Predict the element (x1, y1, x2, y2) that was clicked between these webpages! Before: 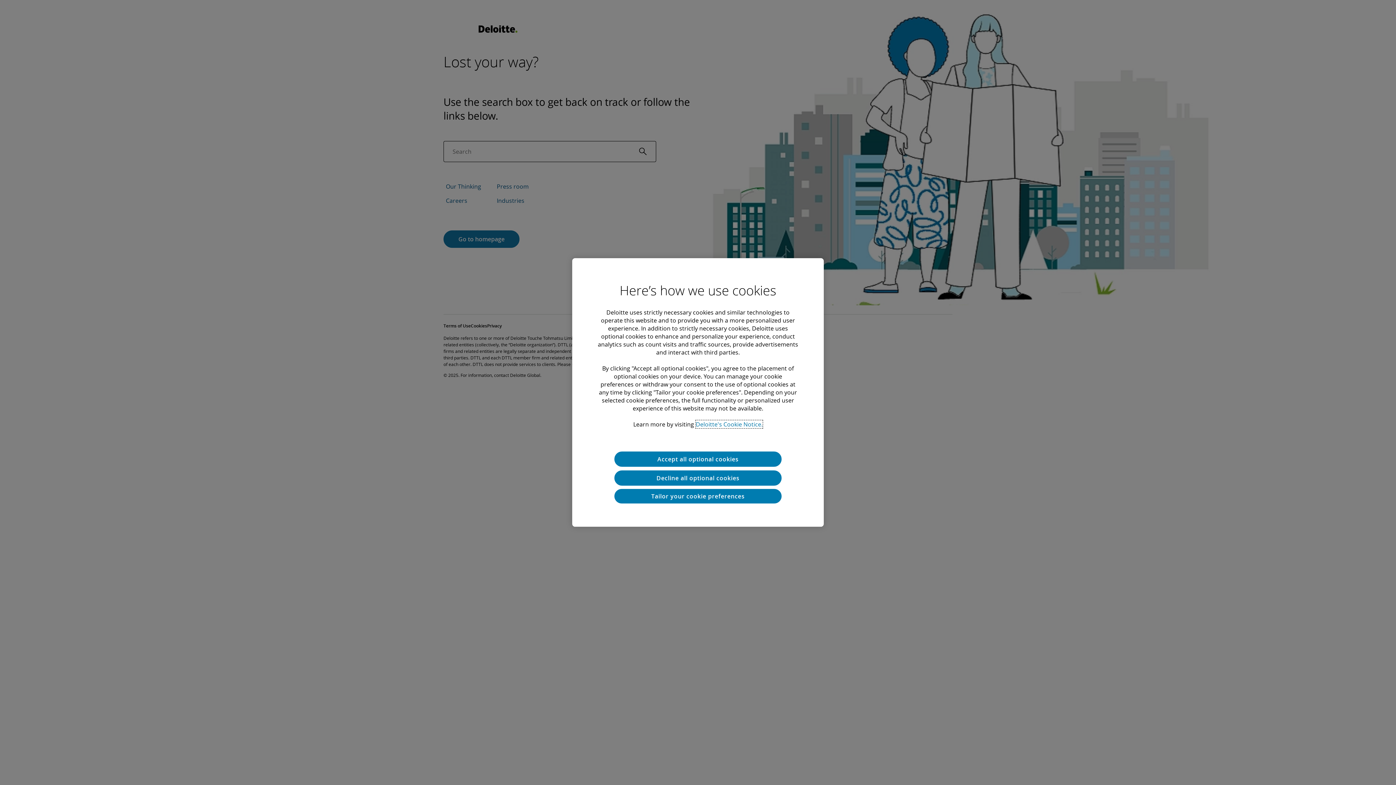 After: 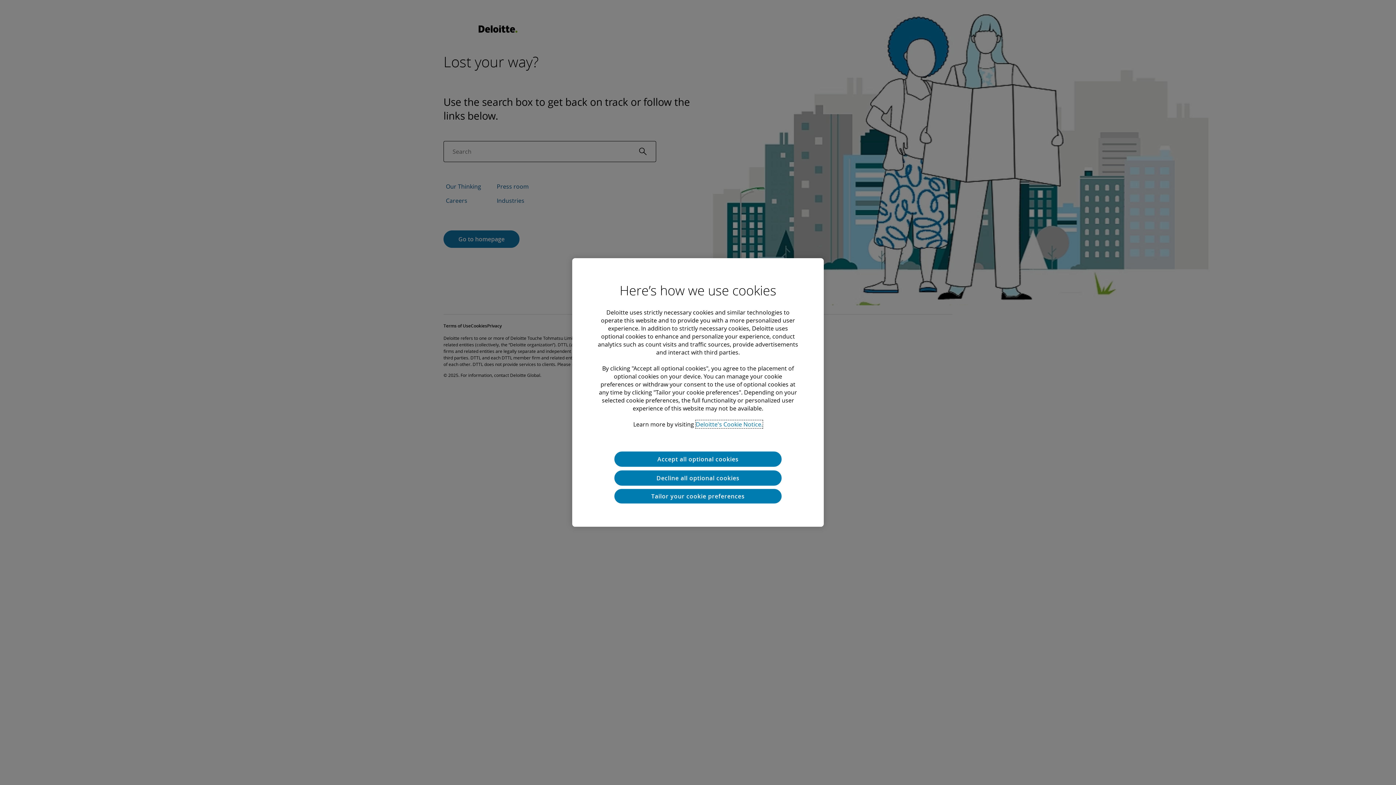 Action: label: Deloitte’s cookie notice, opens in a new tab bbox: (696, 420, 762, 428)